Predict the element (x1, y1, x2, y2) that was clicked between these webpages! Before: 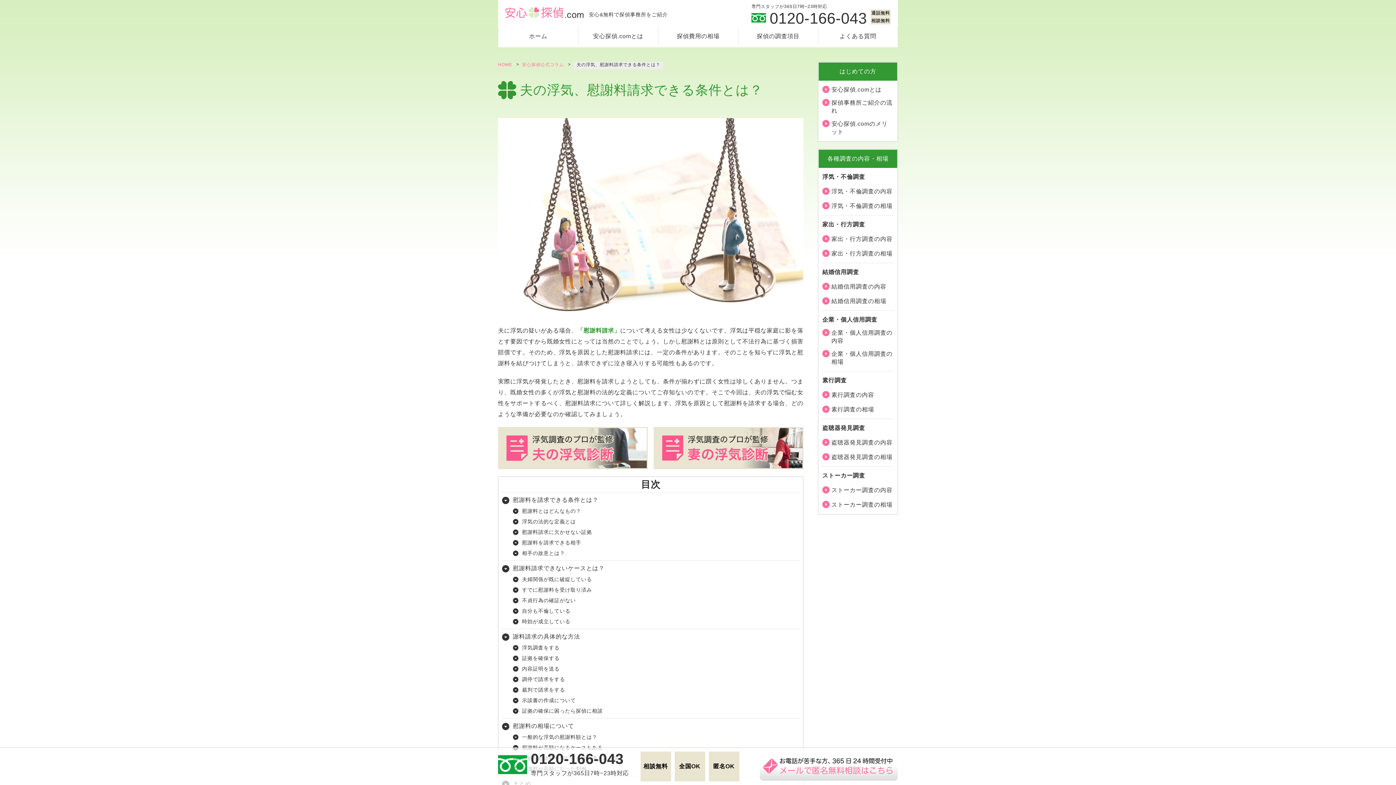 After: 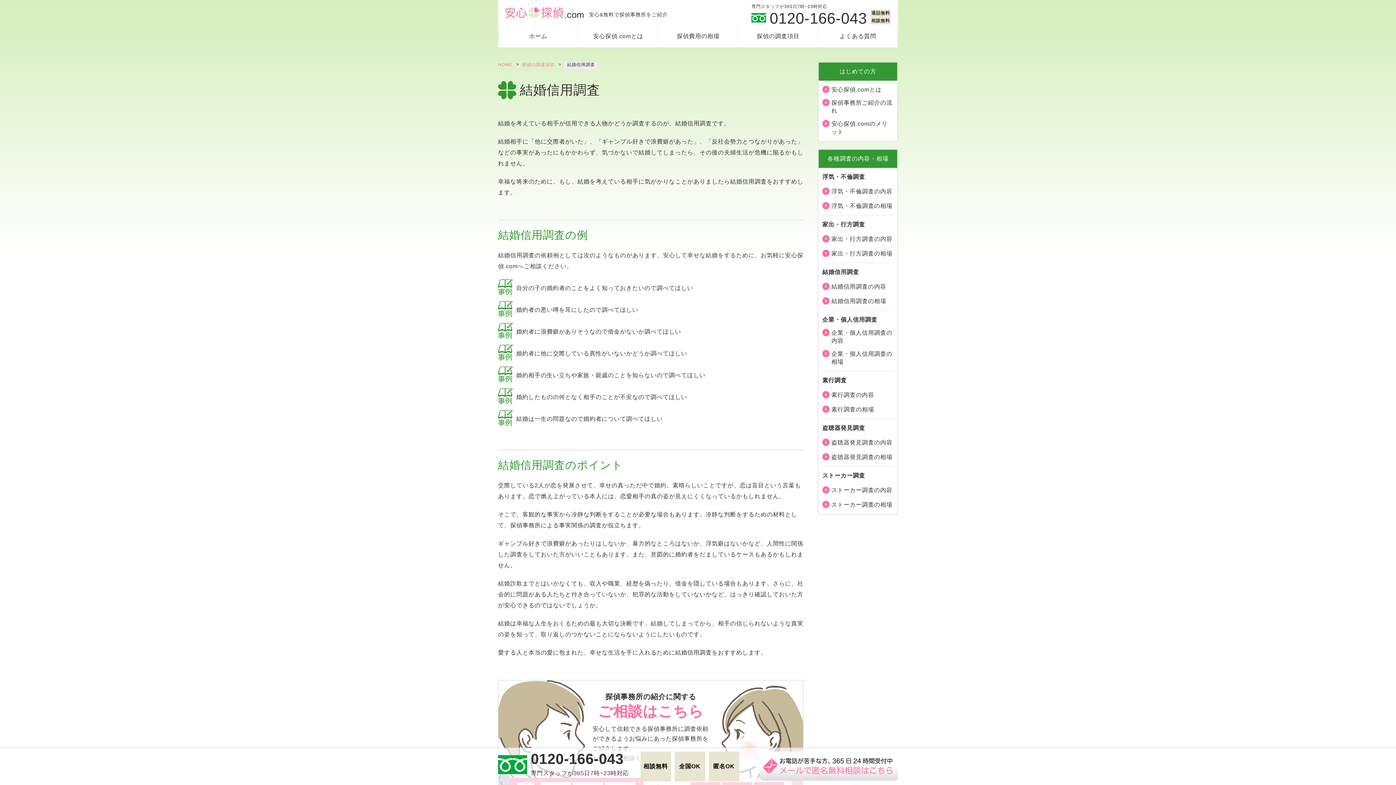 Action: label: 結婚信用調査の内容 bbox: (822, 282, 886, 290)